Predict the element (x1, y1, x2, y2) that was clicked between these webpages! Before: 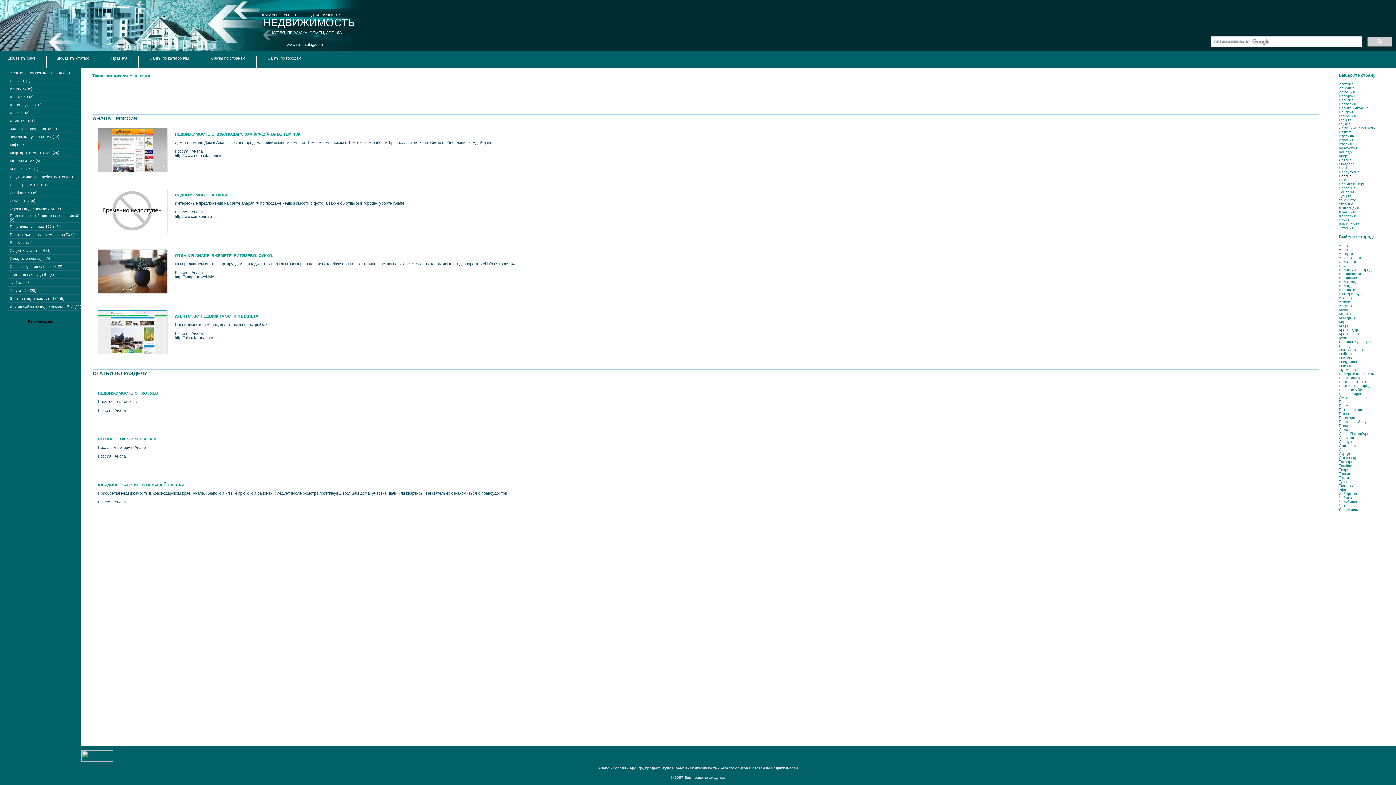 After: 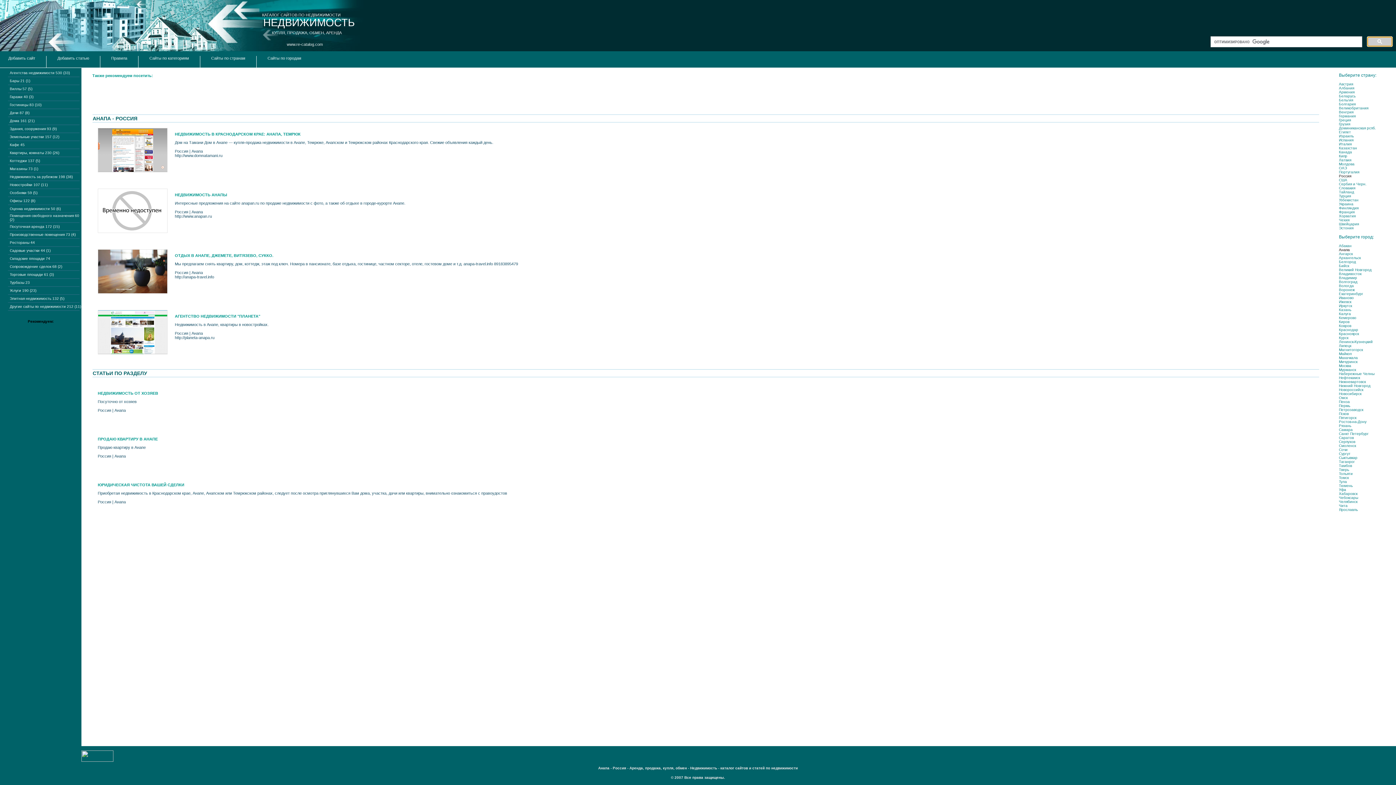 Action: bbox: (1367, 36, 1392, 46)